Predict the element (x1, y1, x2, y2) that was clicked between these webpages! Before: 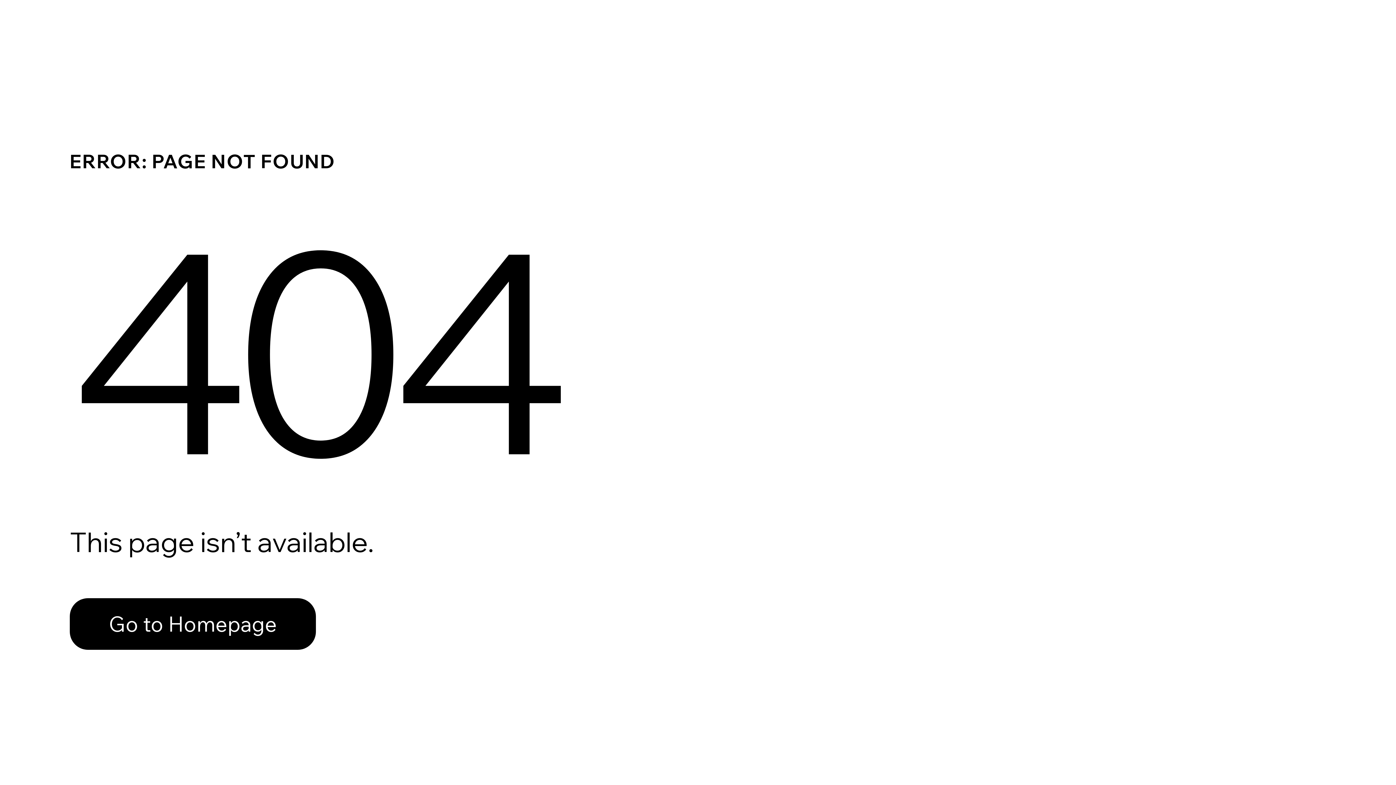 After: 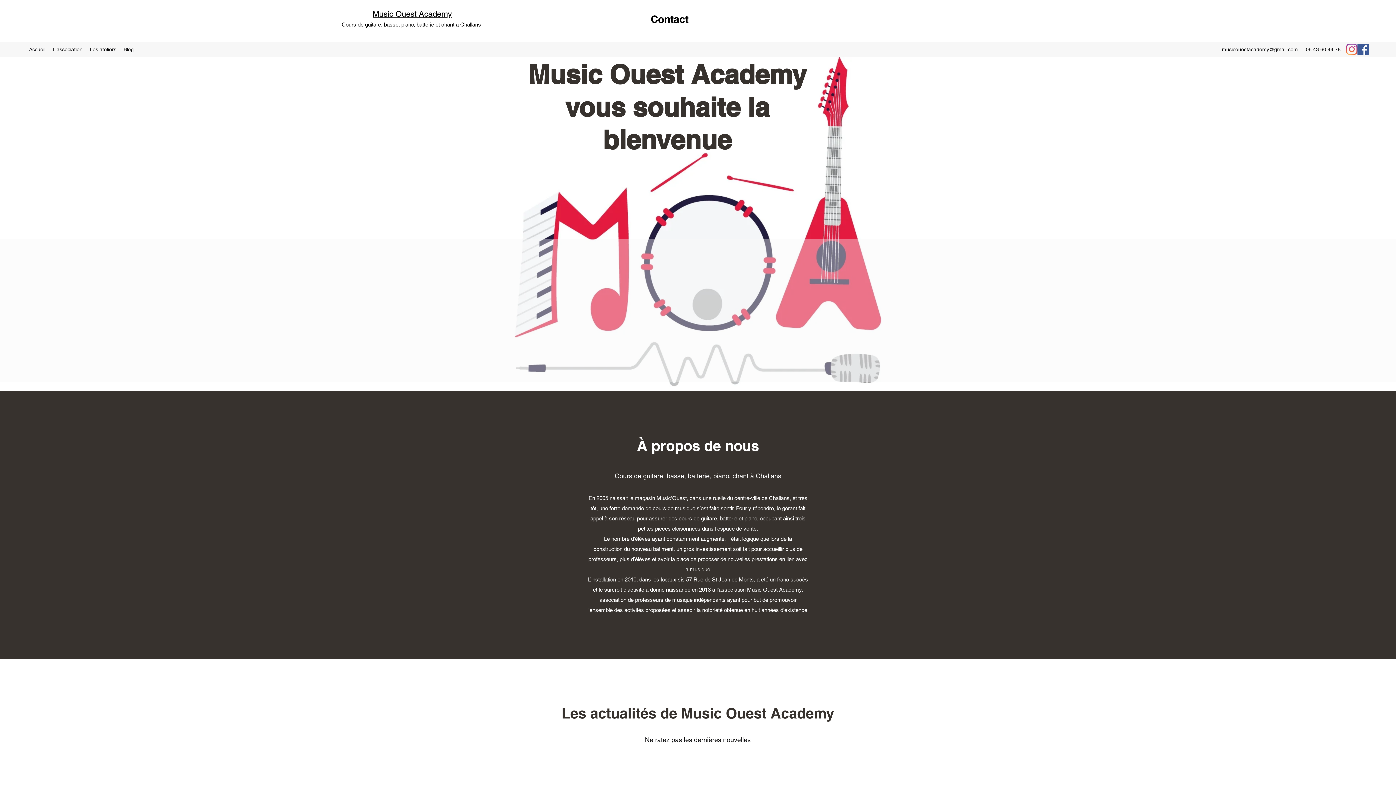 Action: bbox: (69, 582, 768, 659) label: Go to Homepage